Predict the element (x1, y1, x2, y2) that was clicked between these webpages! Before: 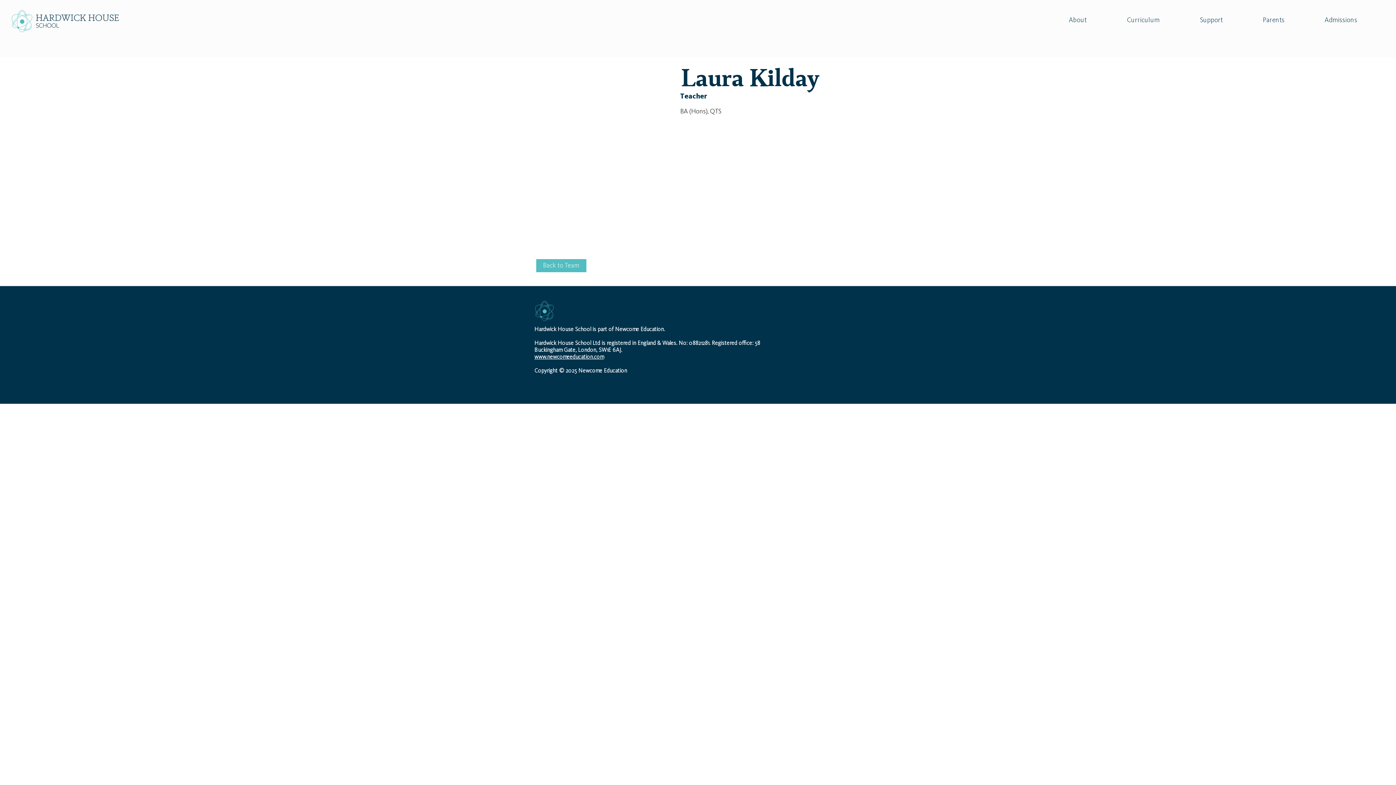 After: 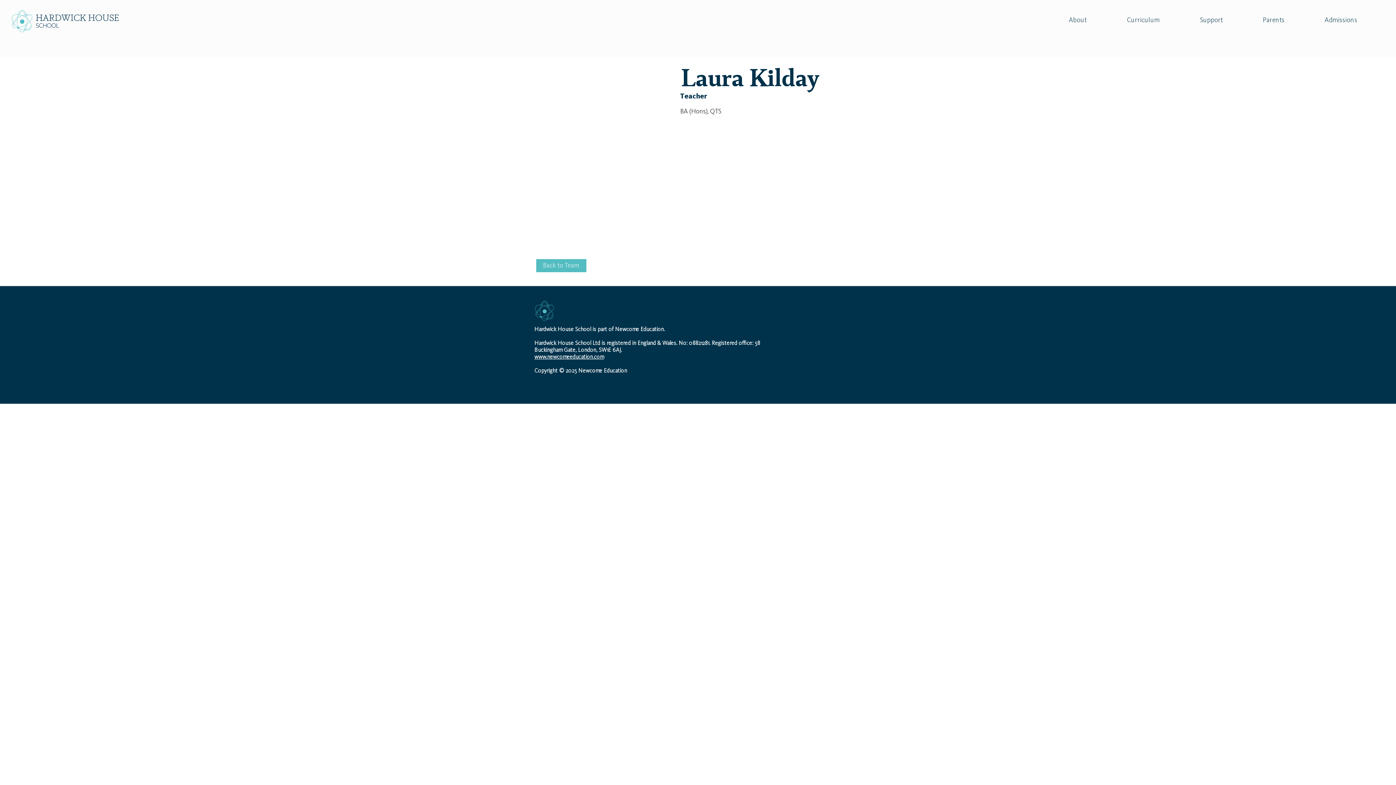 Action: bbox: (526, 298, 562, 323)